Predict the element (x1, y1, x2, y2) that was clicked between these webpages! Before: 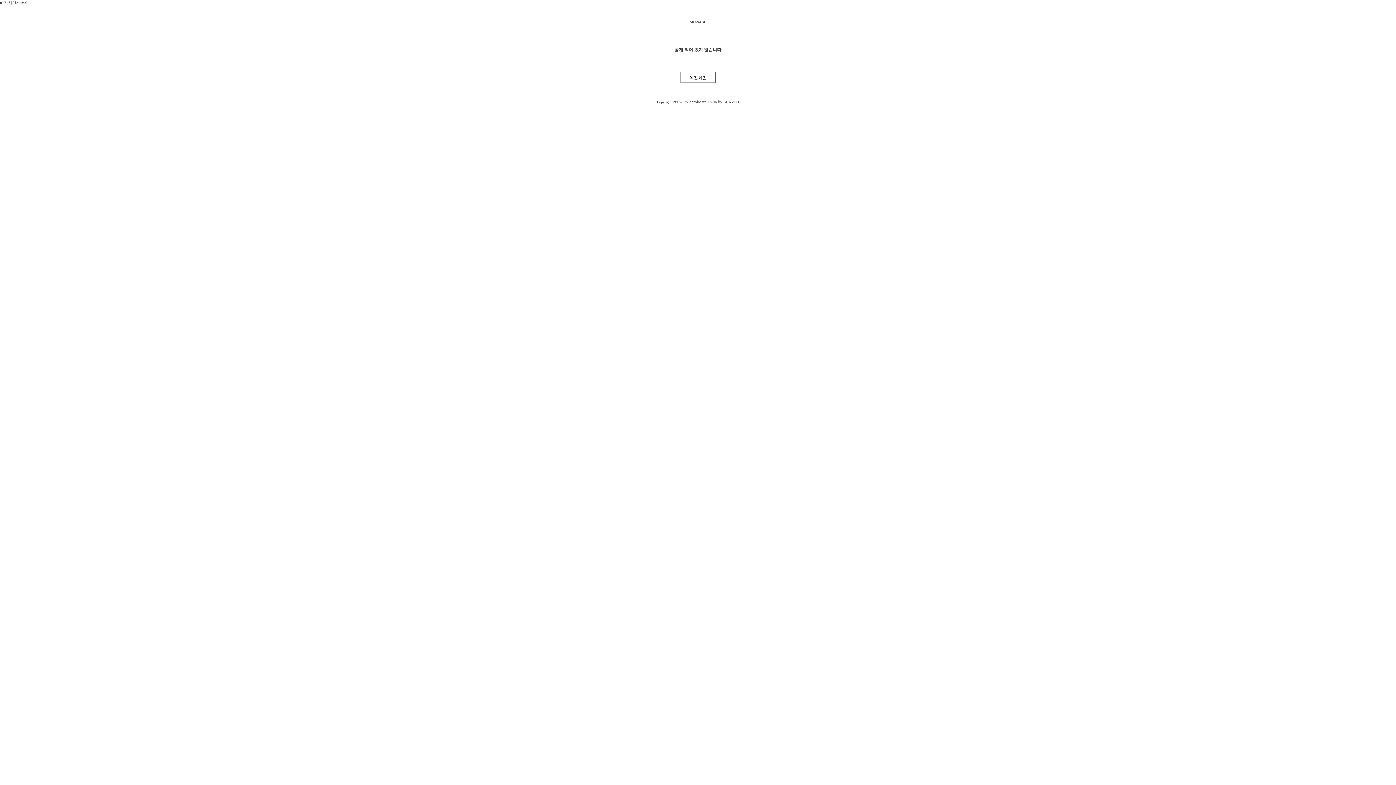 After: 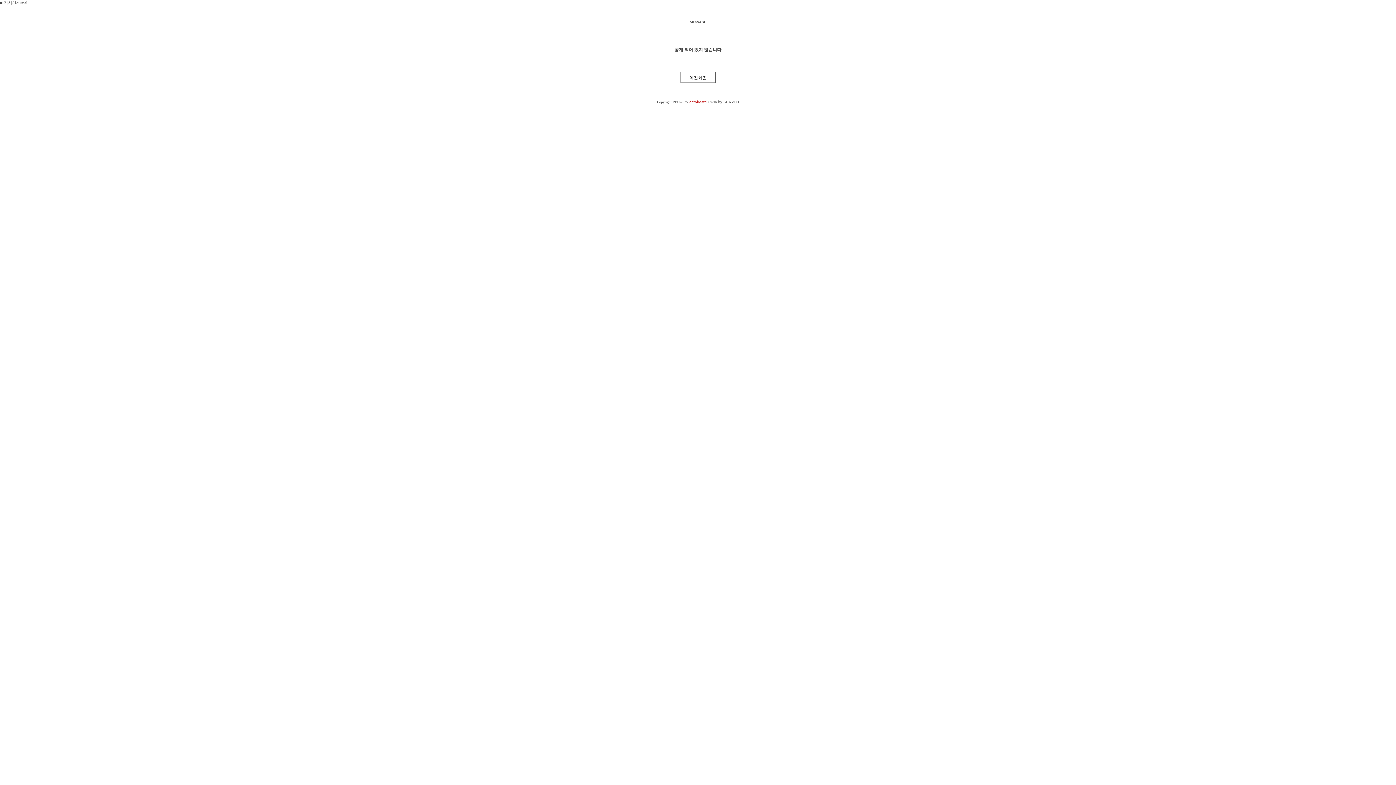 Action: bbox: (689, 100, 707, 104) label: Zeroboard